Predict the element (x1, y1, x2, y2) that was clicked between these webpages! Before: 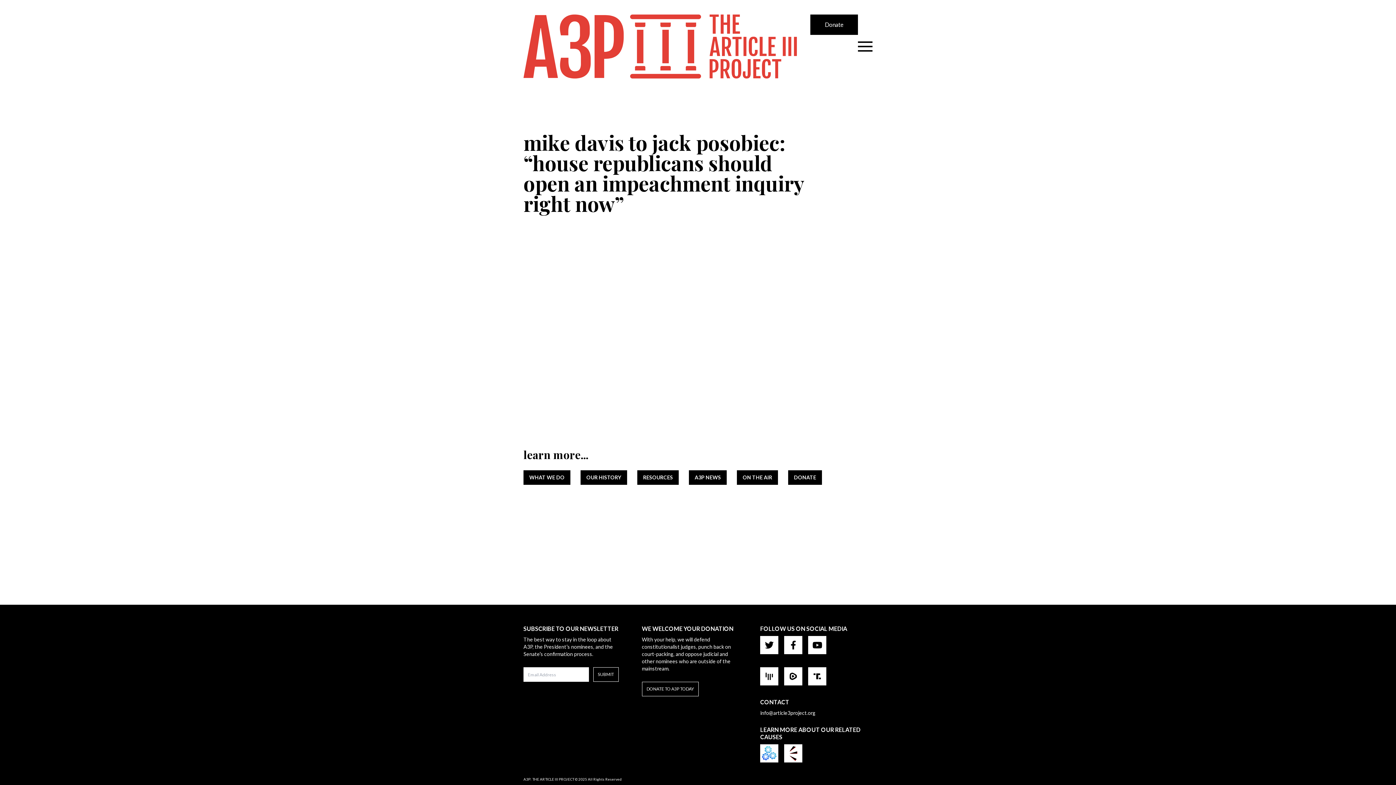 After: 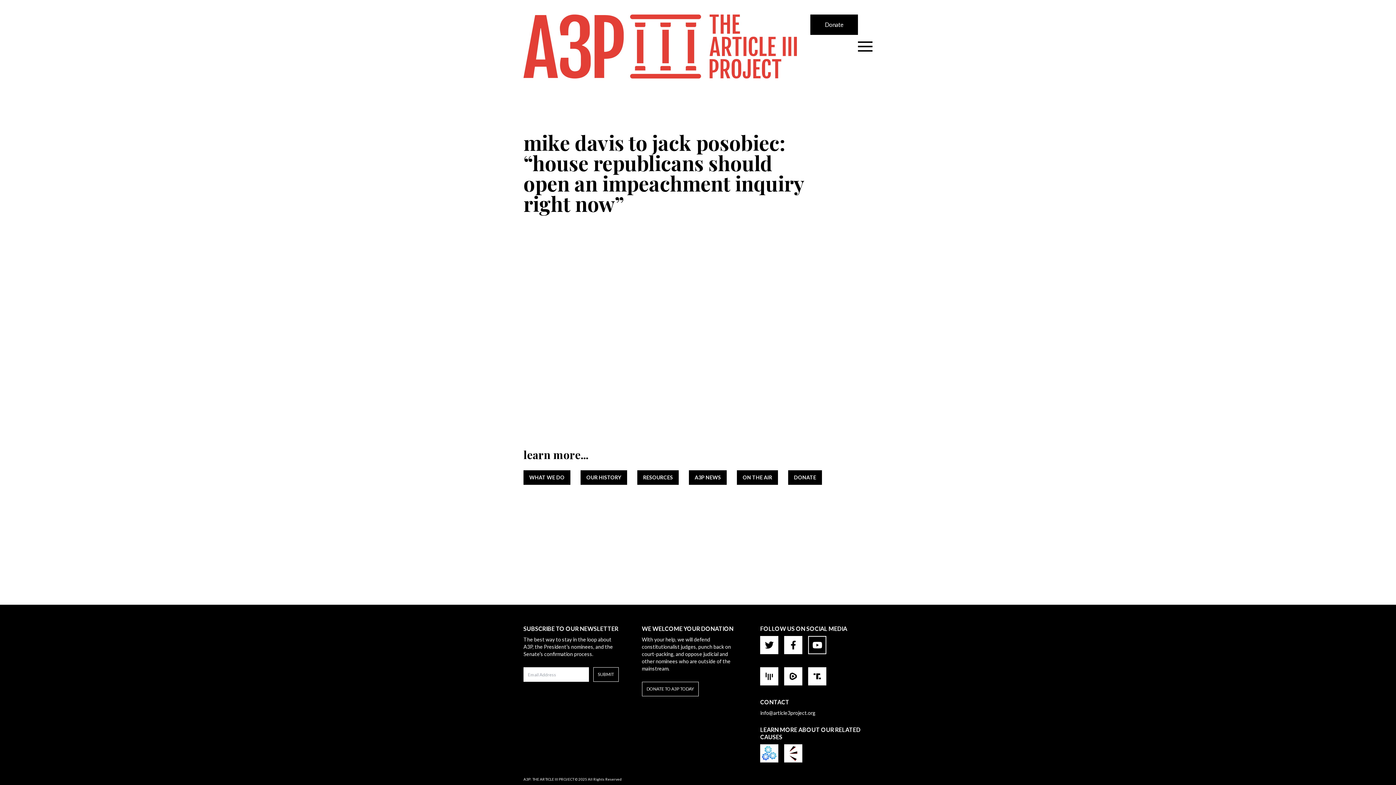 Action: bbox: (809, 637, 825, 653)